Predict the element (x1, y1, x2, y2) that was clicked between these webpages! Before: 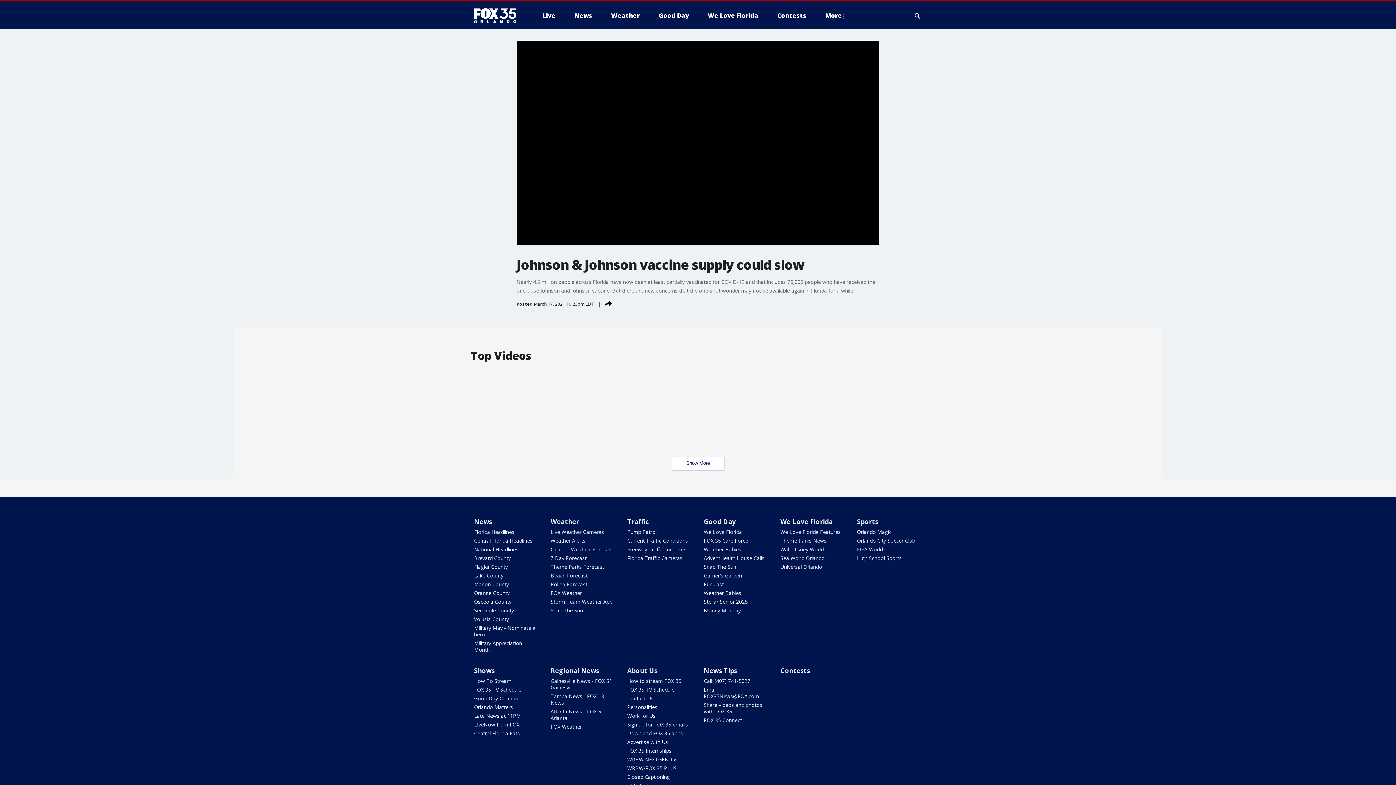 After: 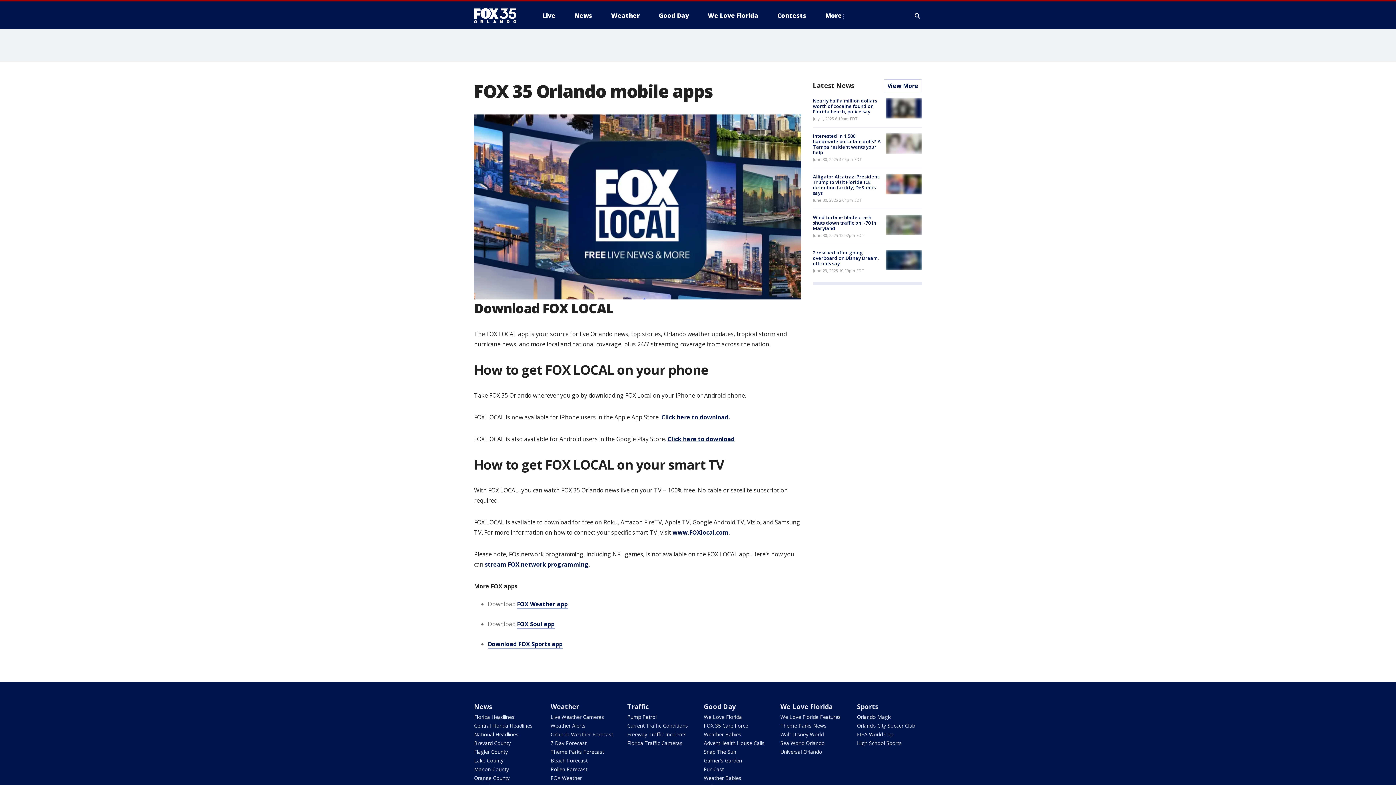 Action: bbox: (627, 730, 683, 737) label: Download FOX 35 apps